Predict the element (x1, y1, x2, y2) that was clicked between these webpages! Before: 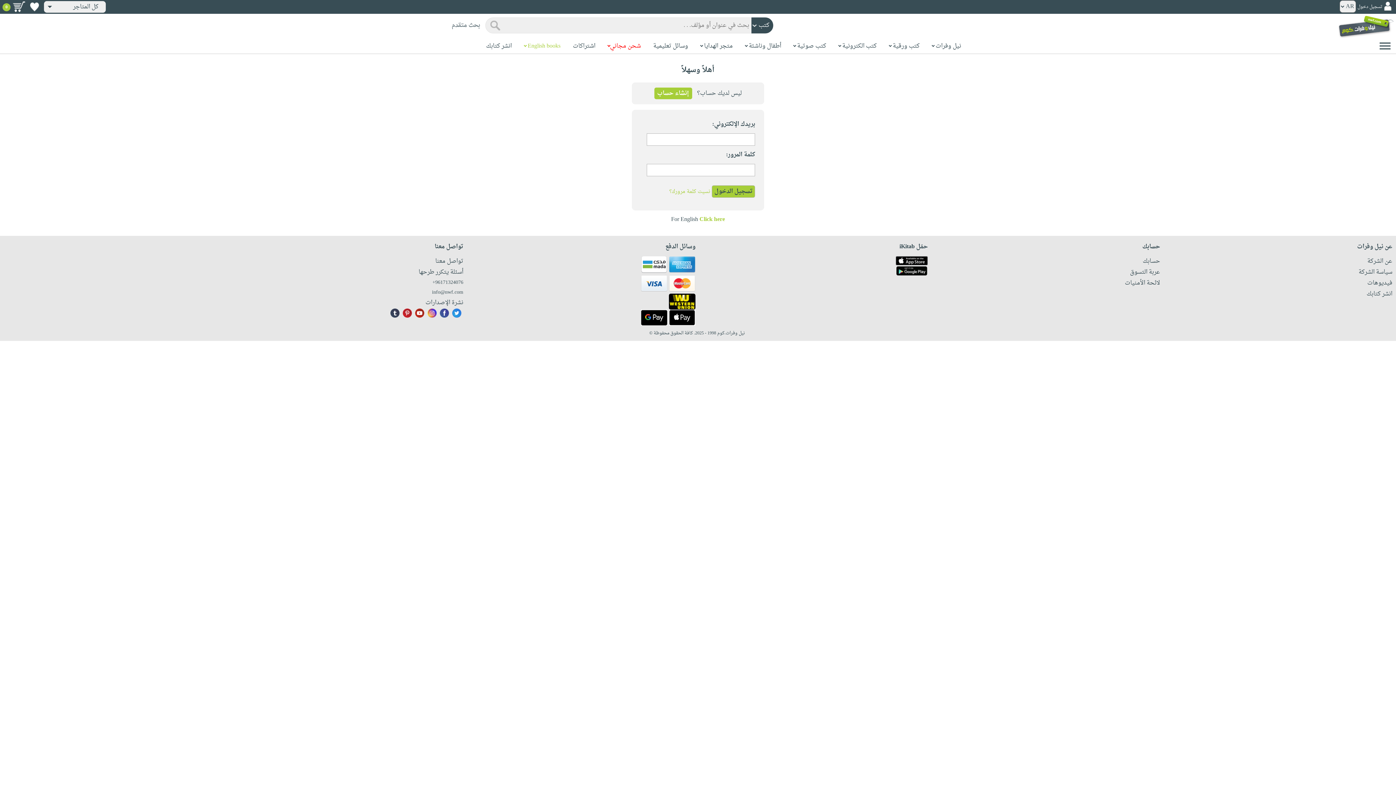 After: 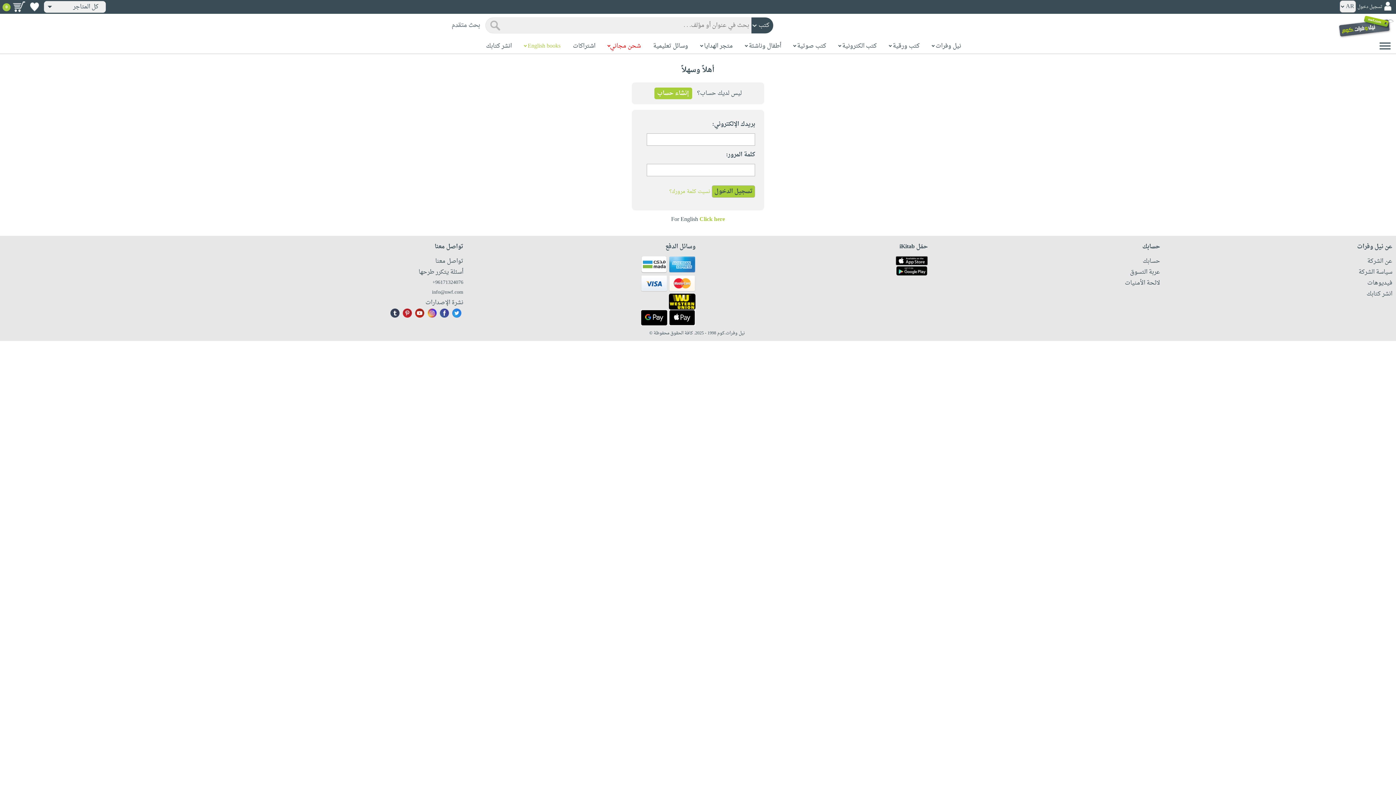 Action: label: نشرة الإصدارات bbox: (2, 297, 463, 308)